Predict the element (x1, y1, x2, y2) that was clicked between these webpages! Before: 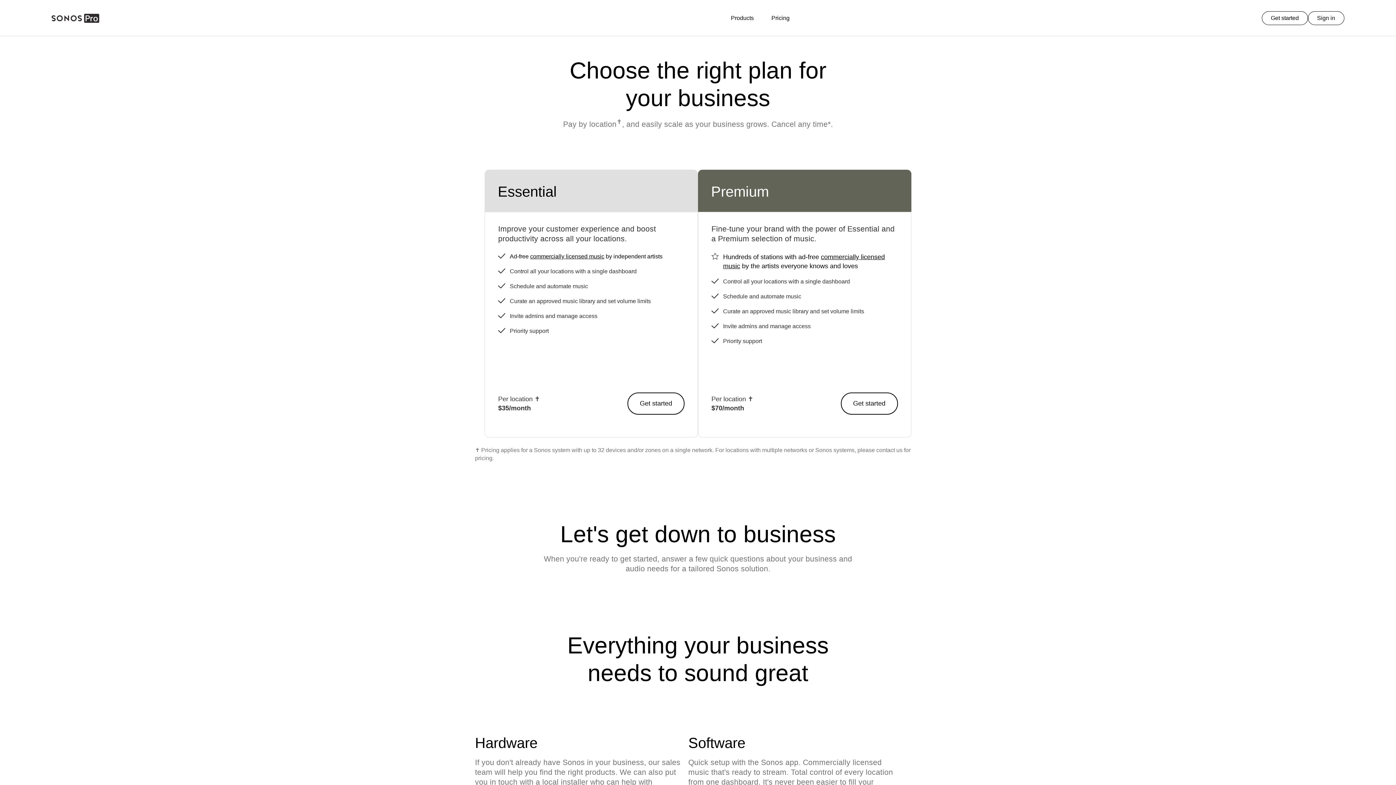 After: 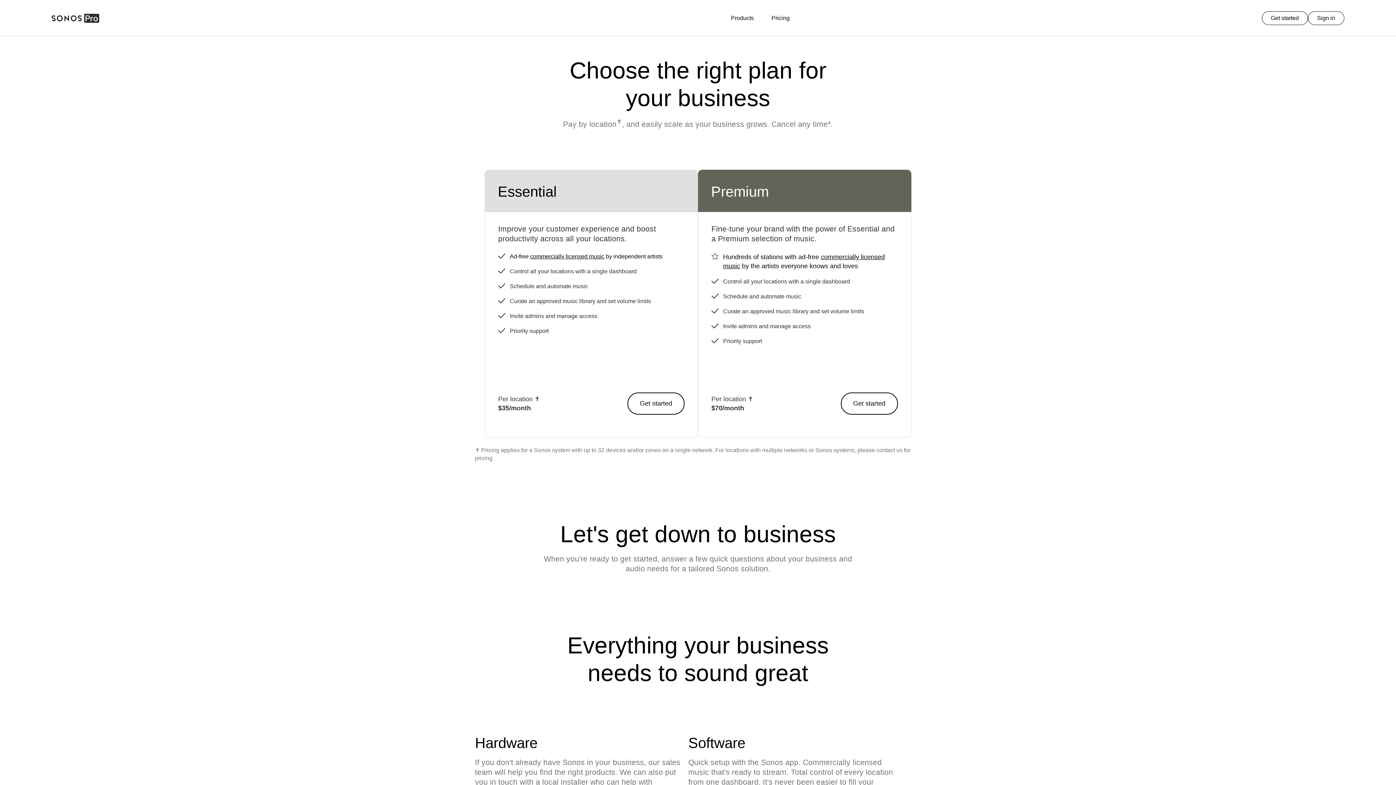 Action: label: Pricing bbox: (768, 14, 792, 21)